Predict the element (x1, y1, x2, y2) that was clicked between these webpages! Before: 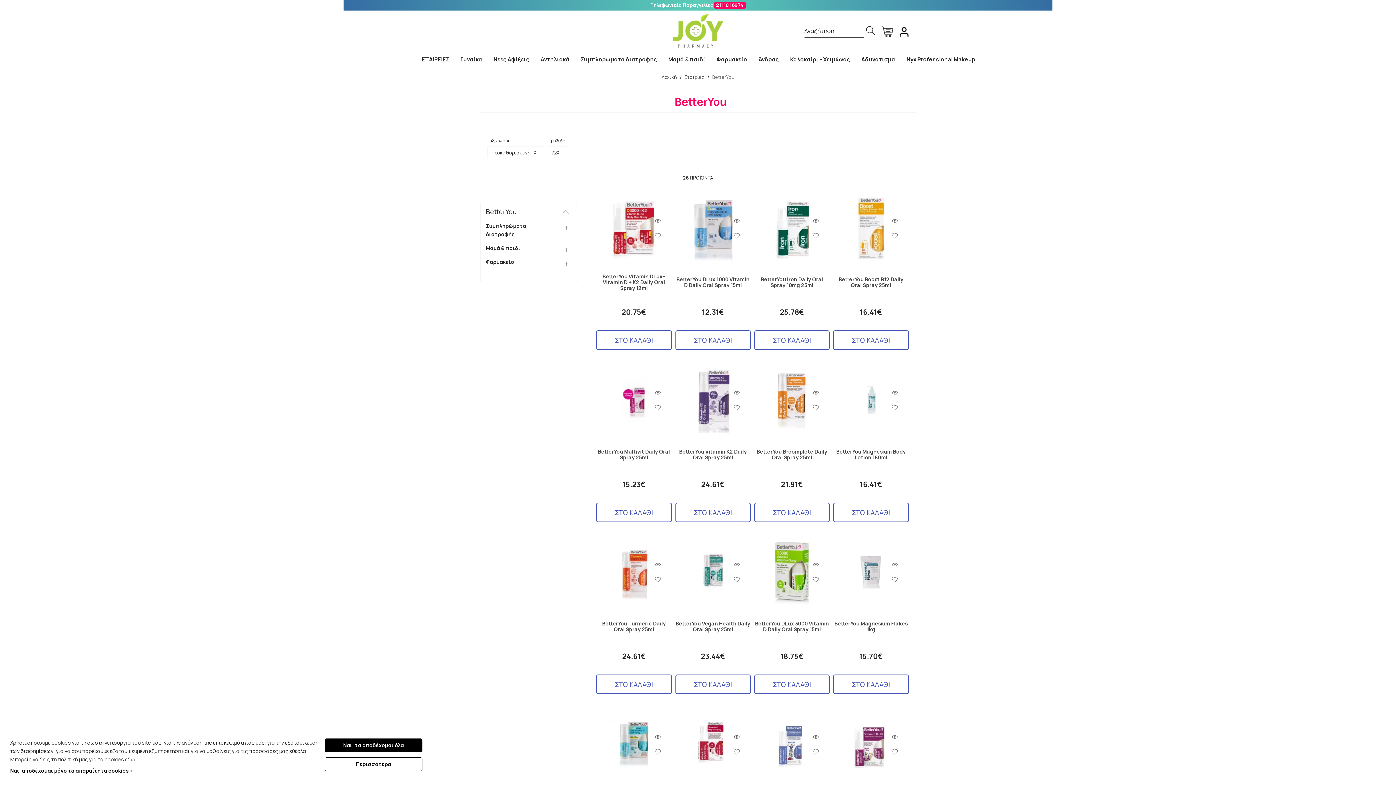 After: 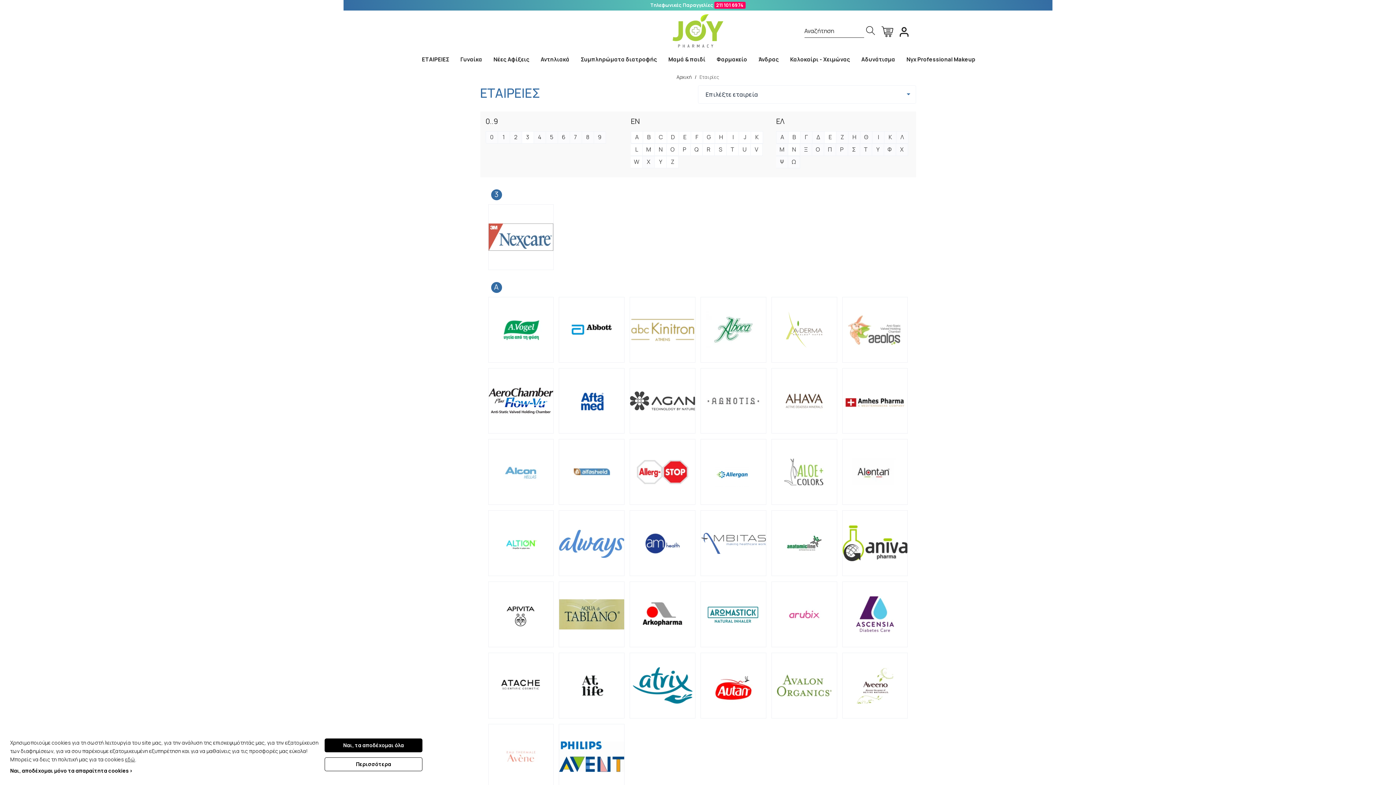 Action: bbox: (418, 51, 452, 67) label: ΕΤΑΙΡΕΙΕΣ